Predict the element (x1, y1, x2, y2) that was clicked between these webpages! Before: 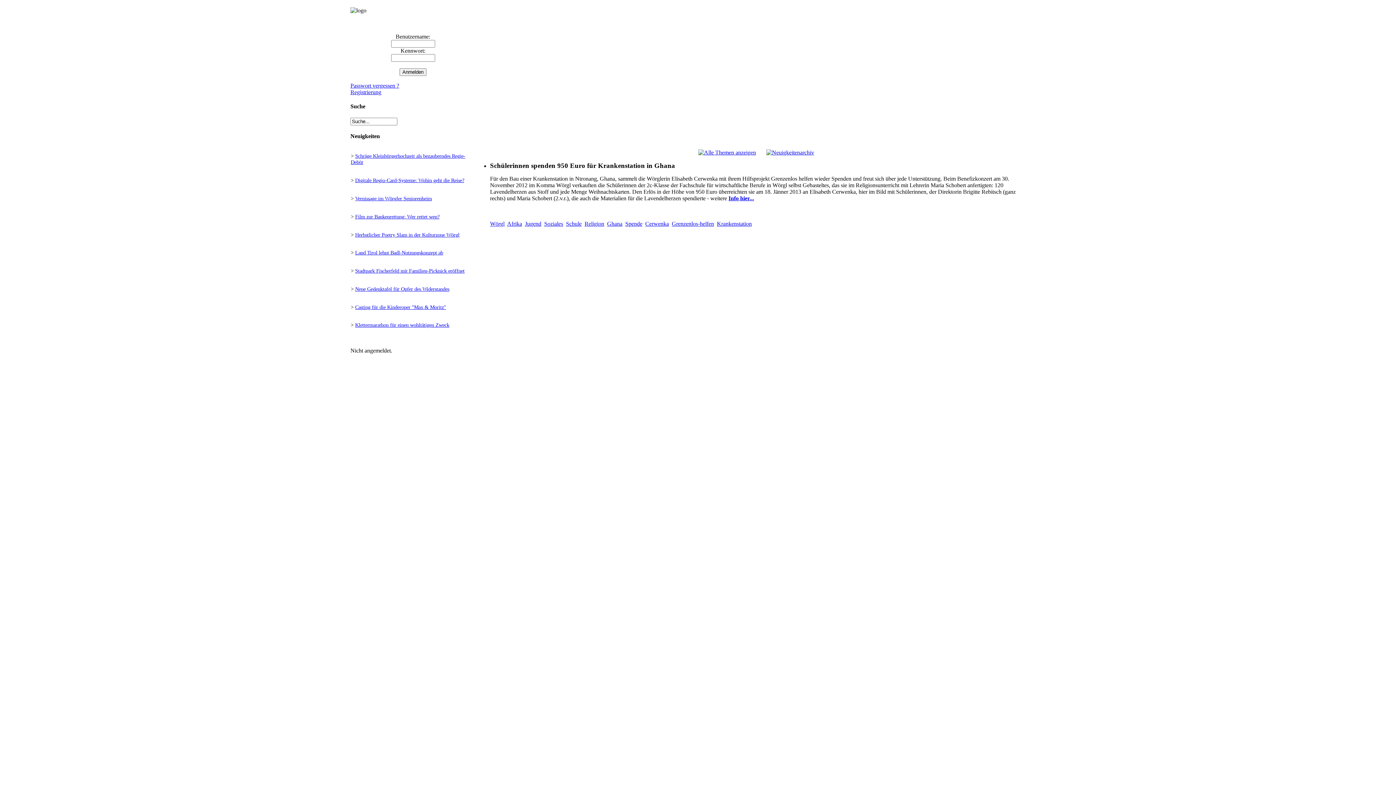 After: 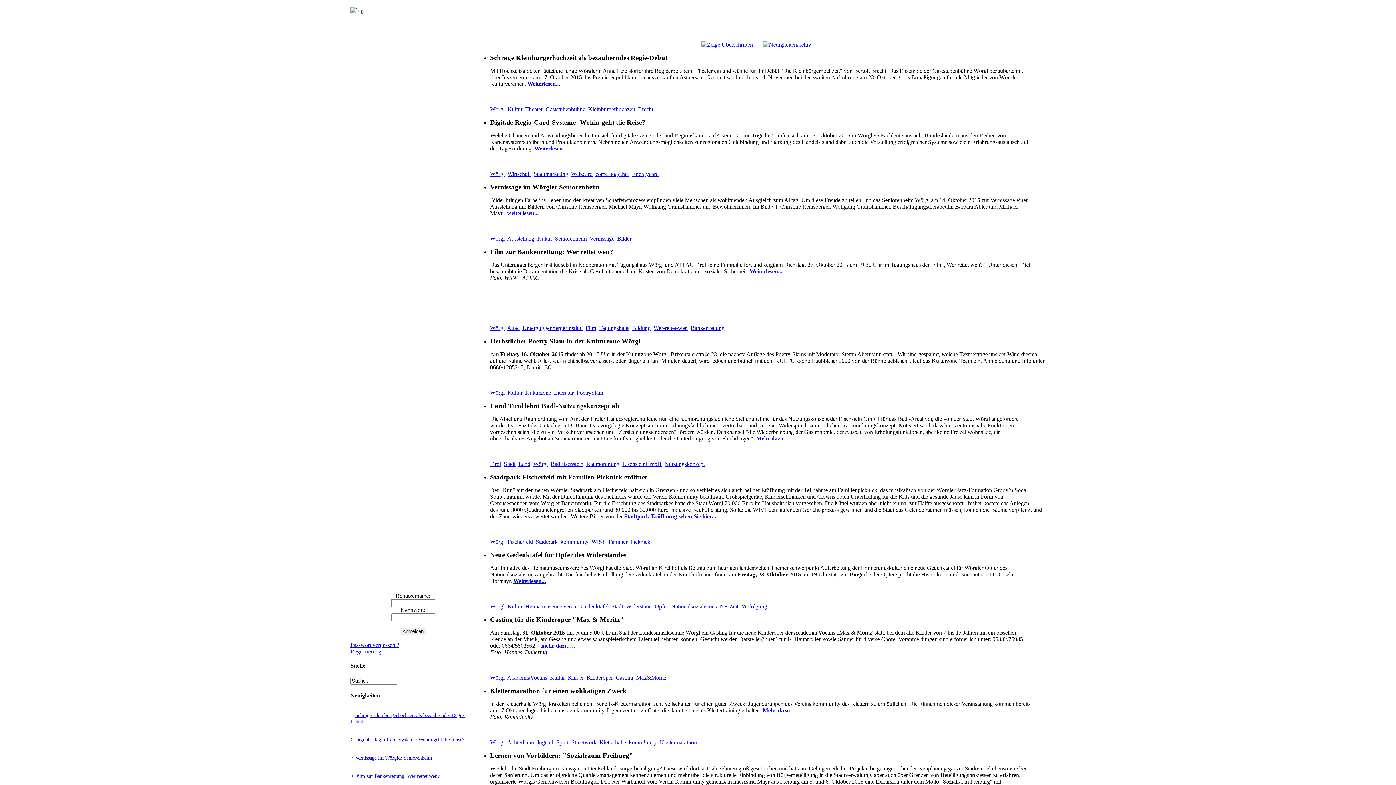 Action: bbox: (698, 149, 756, 155)